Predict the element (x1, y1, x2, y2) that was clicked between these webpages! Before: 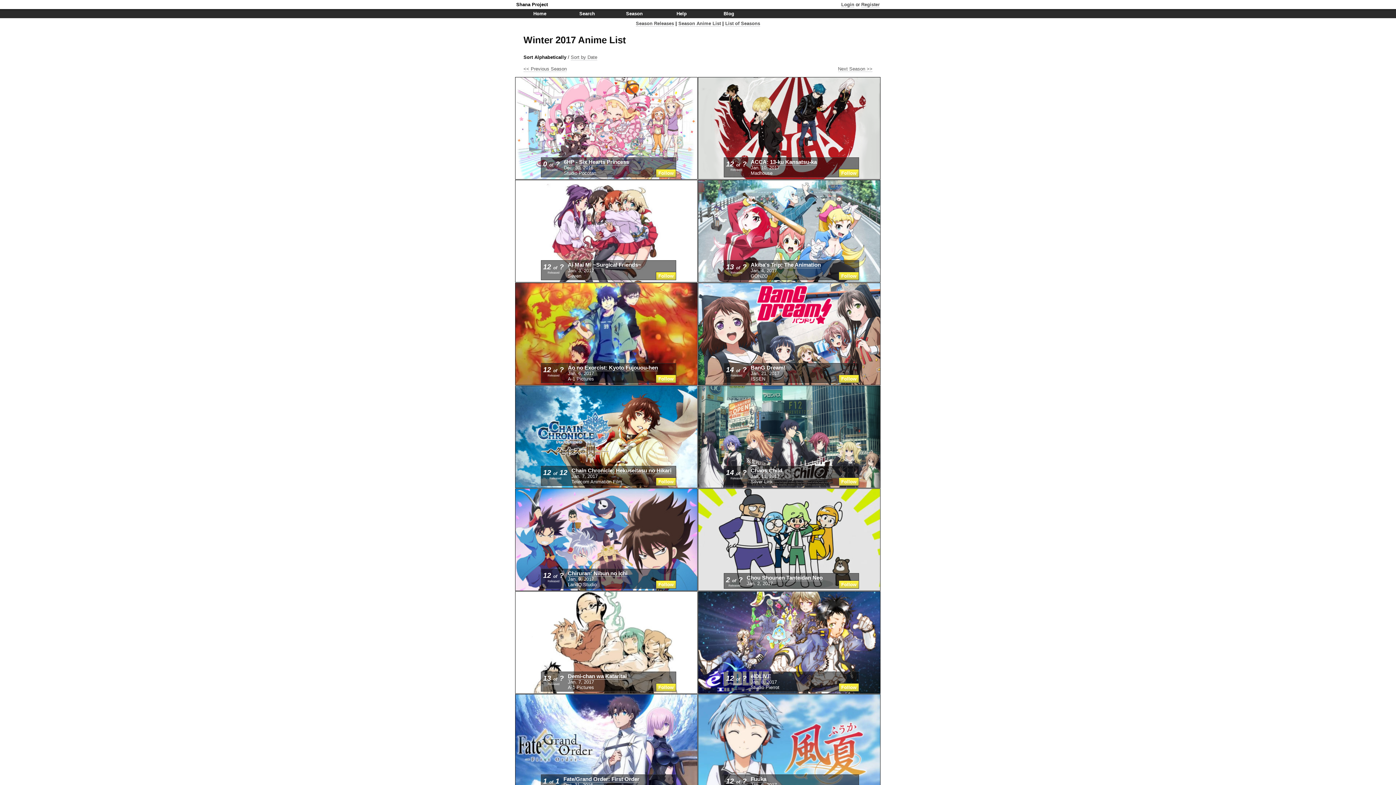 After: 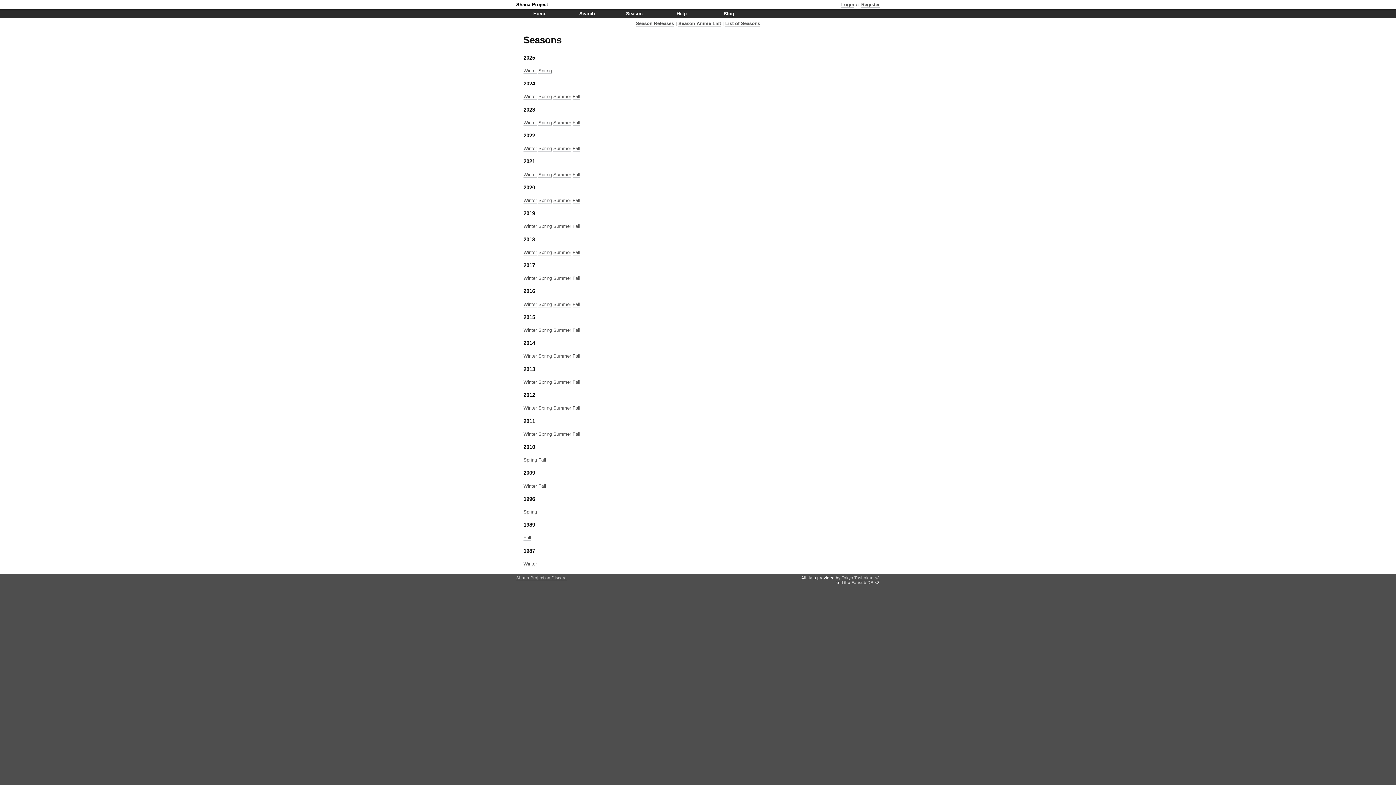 Action: bbox: (725, 20, 760, 26) label: List of Seasons